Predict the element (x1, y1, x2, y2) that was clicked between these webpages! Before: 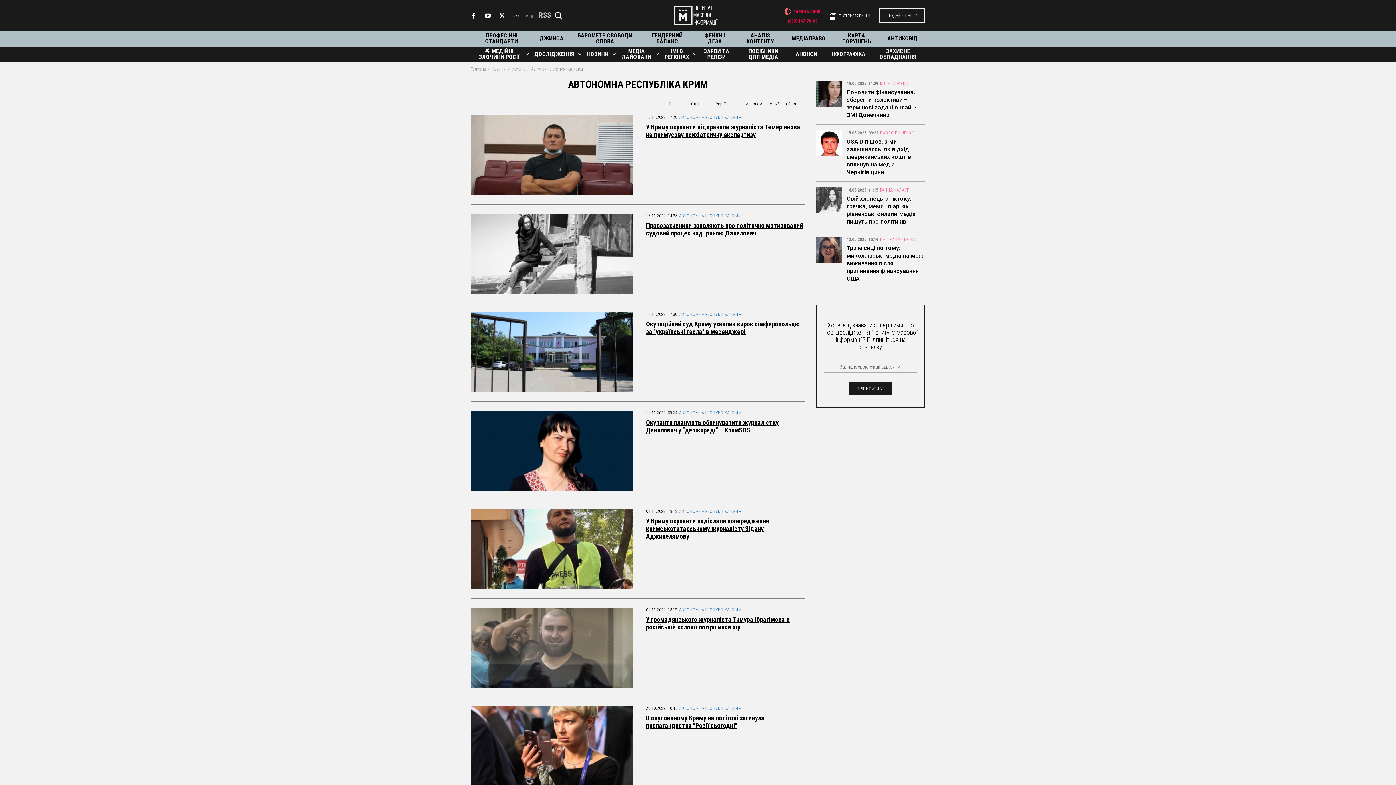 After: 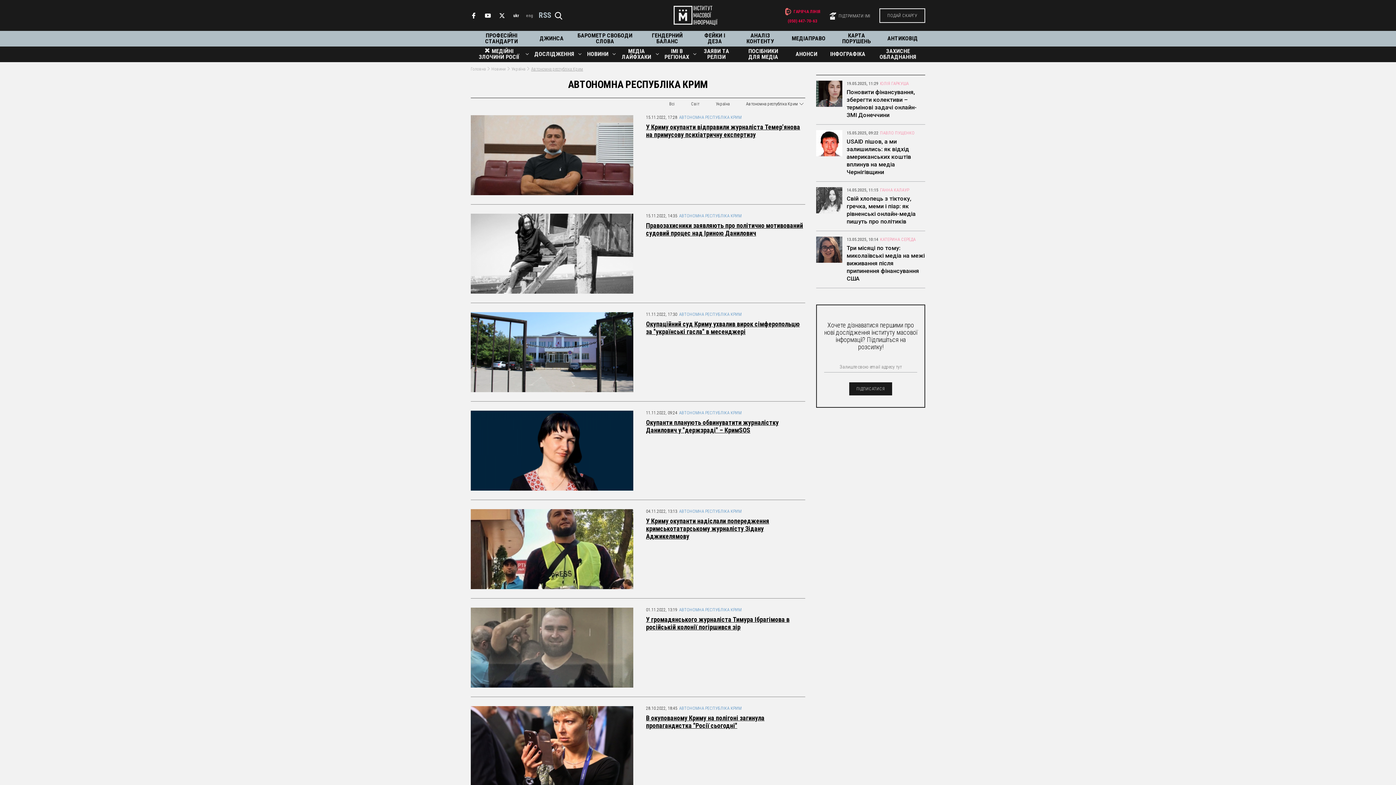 Action: bbox: (499, 12, 505, 18)